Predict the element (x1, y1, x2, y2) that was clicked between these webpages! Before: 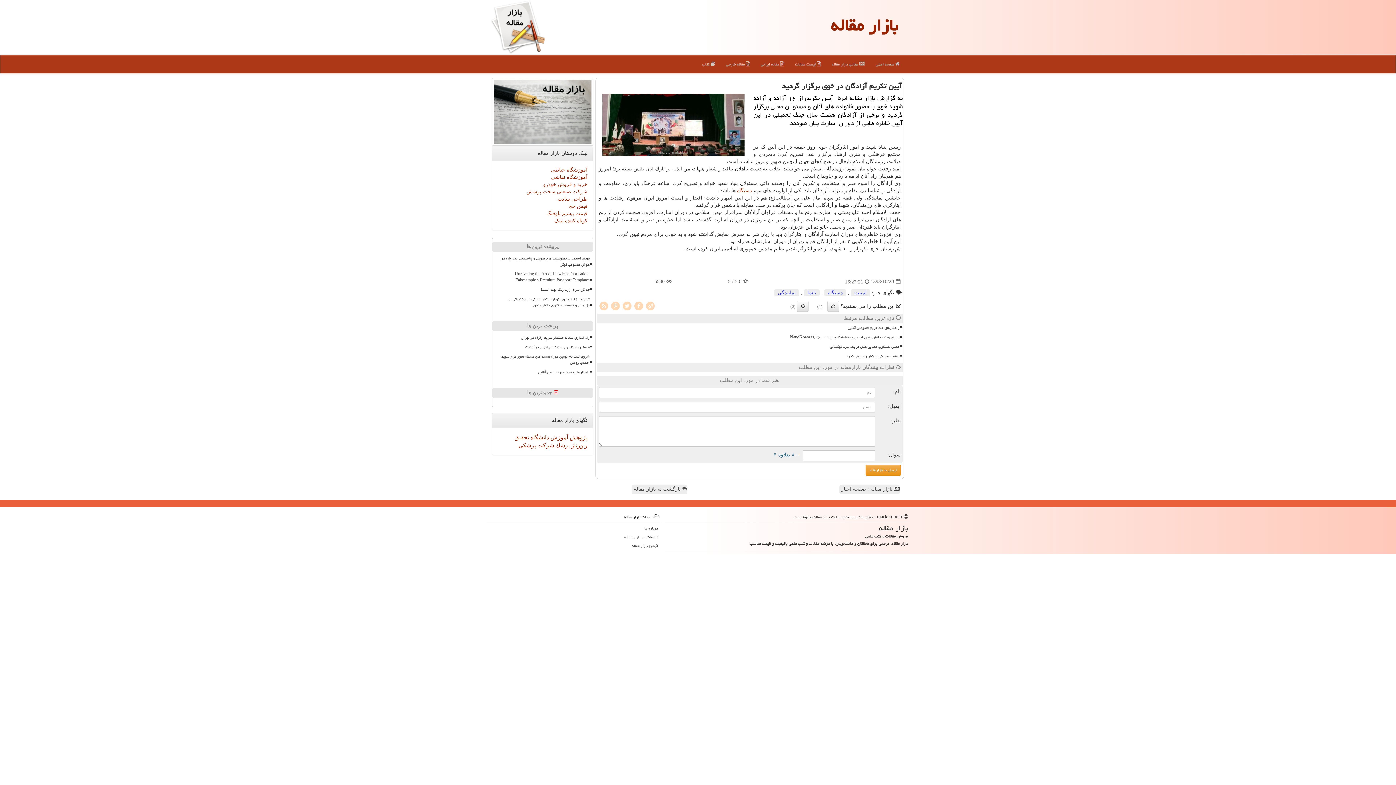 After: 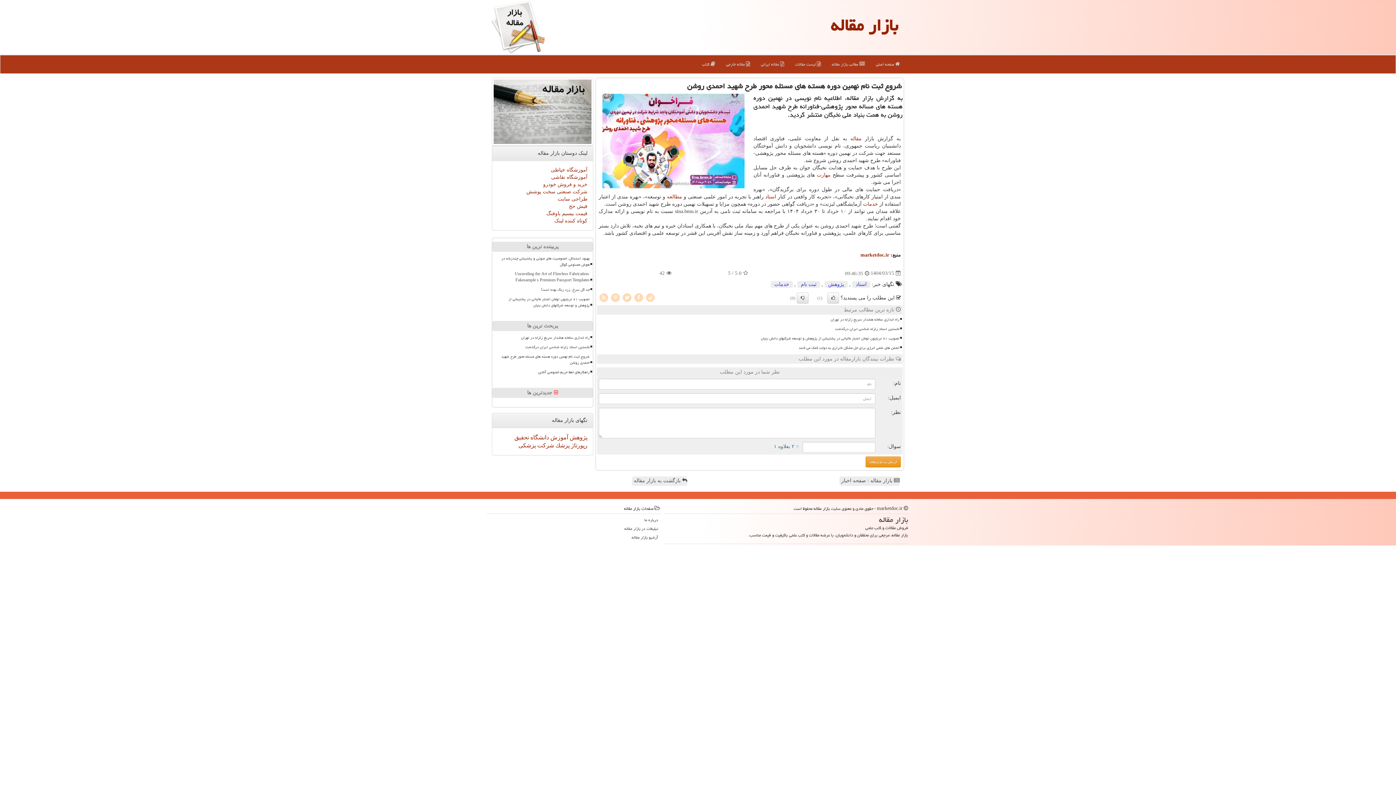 Action: bbox: (495, 352, 590, 367) label: شروع ثبت نام نهمین دوره هسته های مسئله محور طرح شهید احمدی روشن